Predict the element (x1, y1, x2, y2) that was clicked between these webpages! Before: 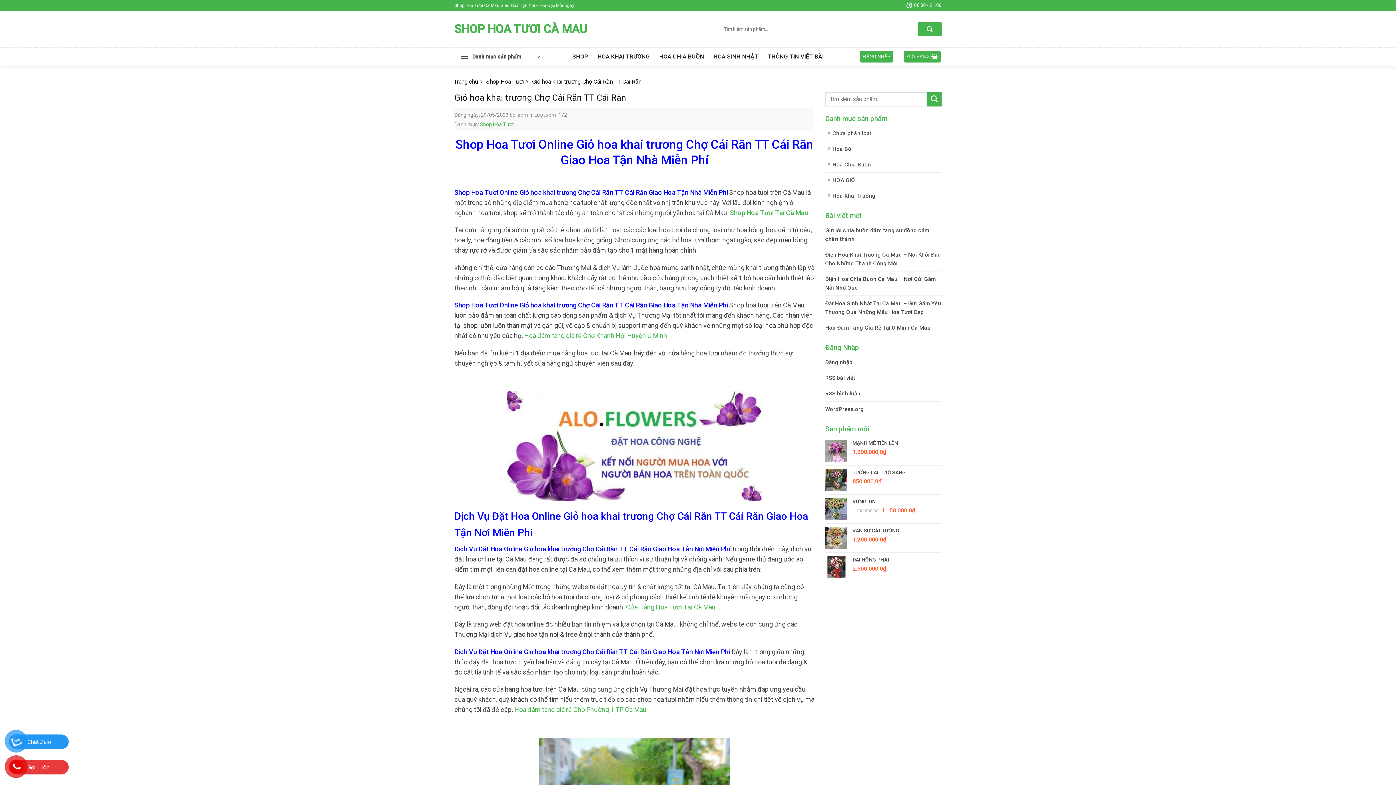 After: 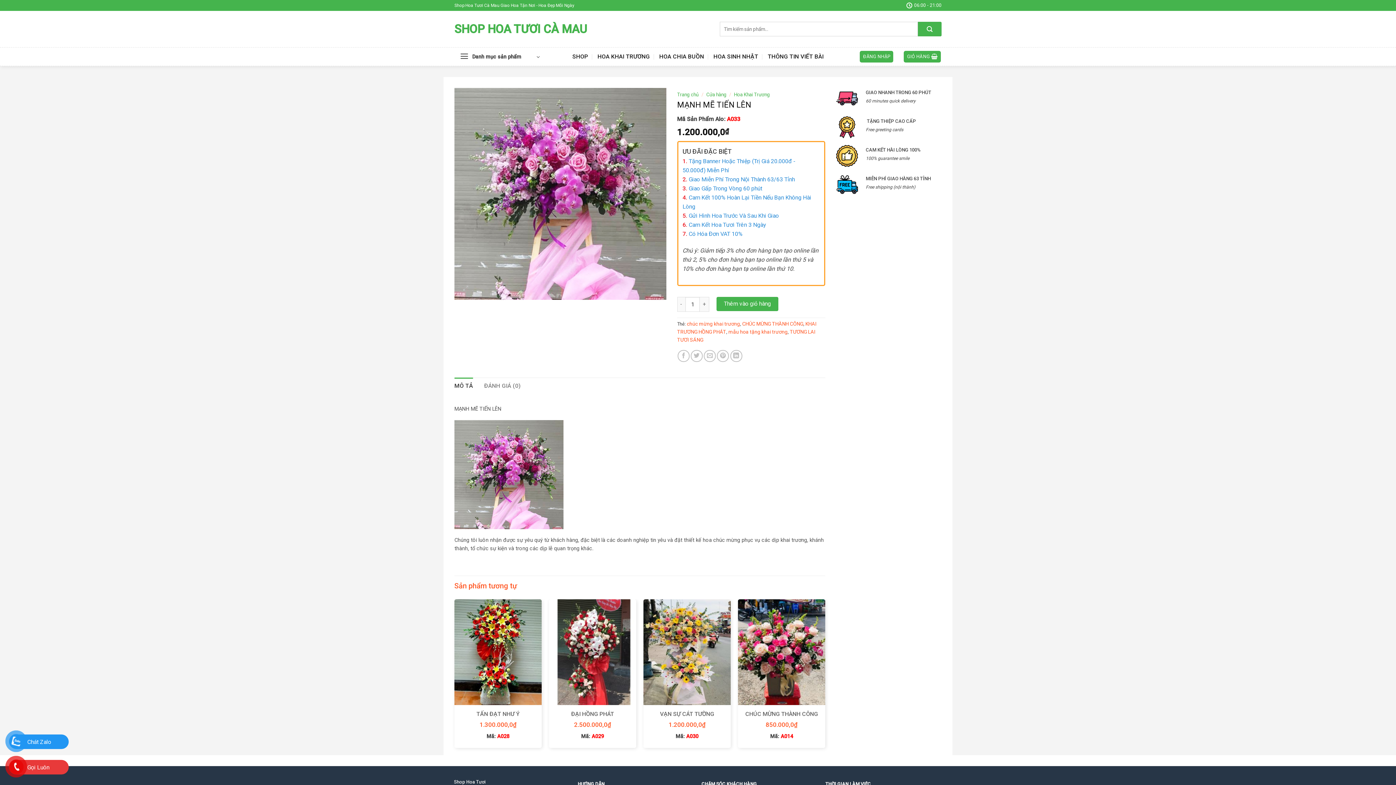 Action: label: MẠNH MẼ TIẾN LÊN bbox: (852, 439, 941, 446)